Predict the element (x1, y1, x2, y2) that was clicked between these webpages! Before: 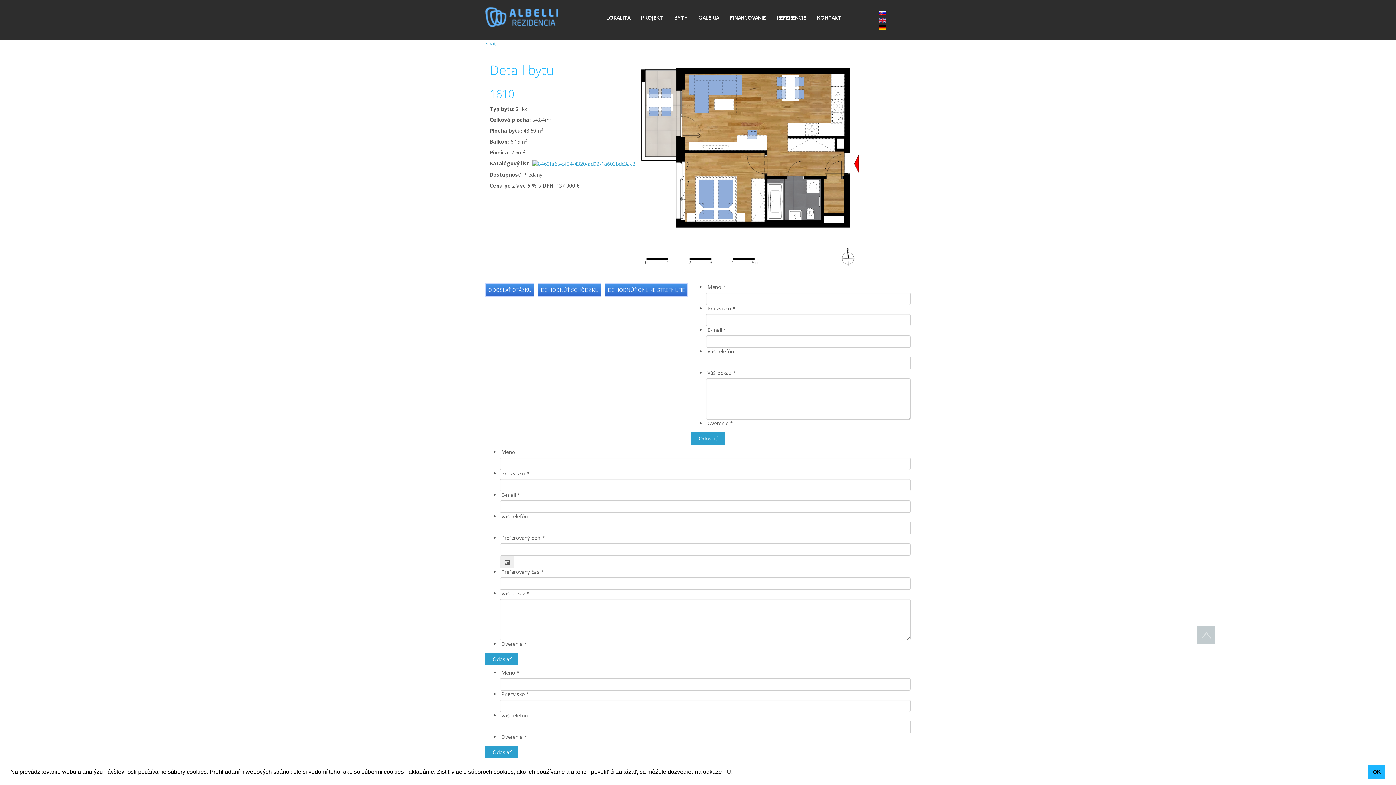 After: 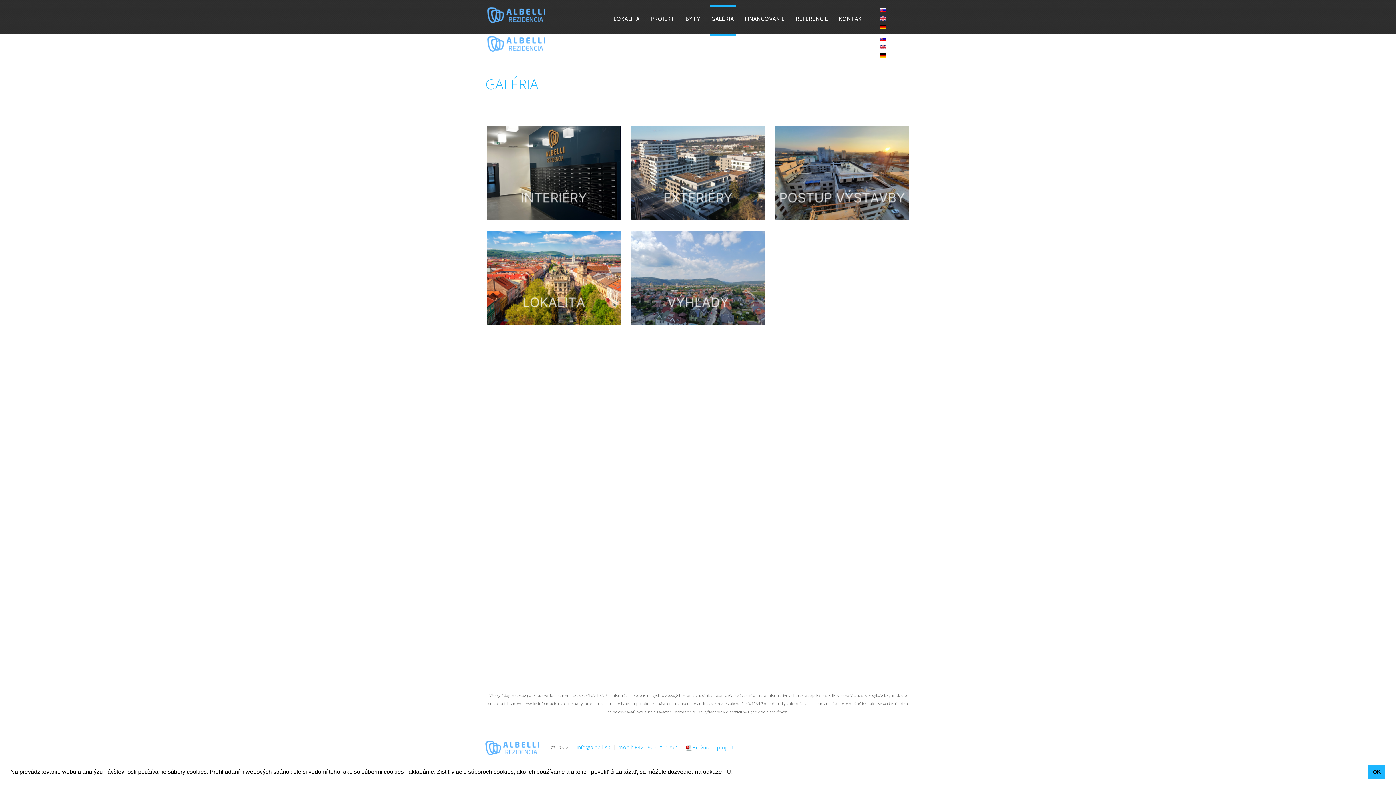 Action: bbox: (693, 9, 724, 25) label: GALÉRIA